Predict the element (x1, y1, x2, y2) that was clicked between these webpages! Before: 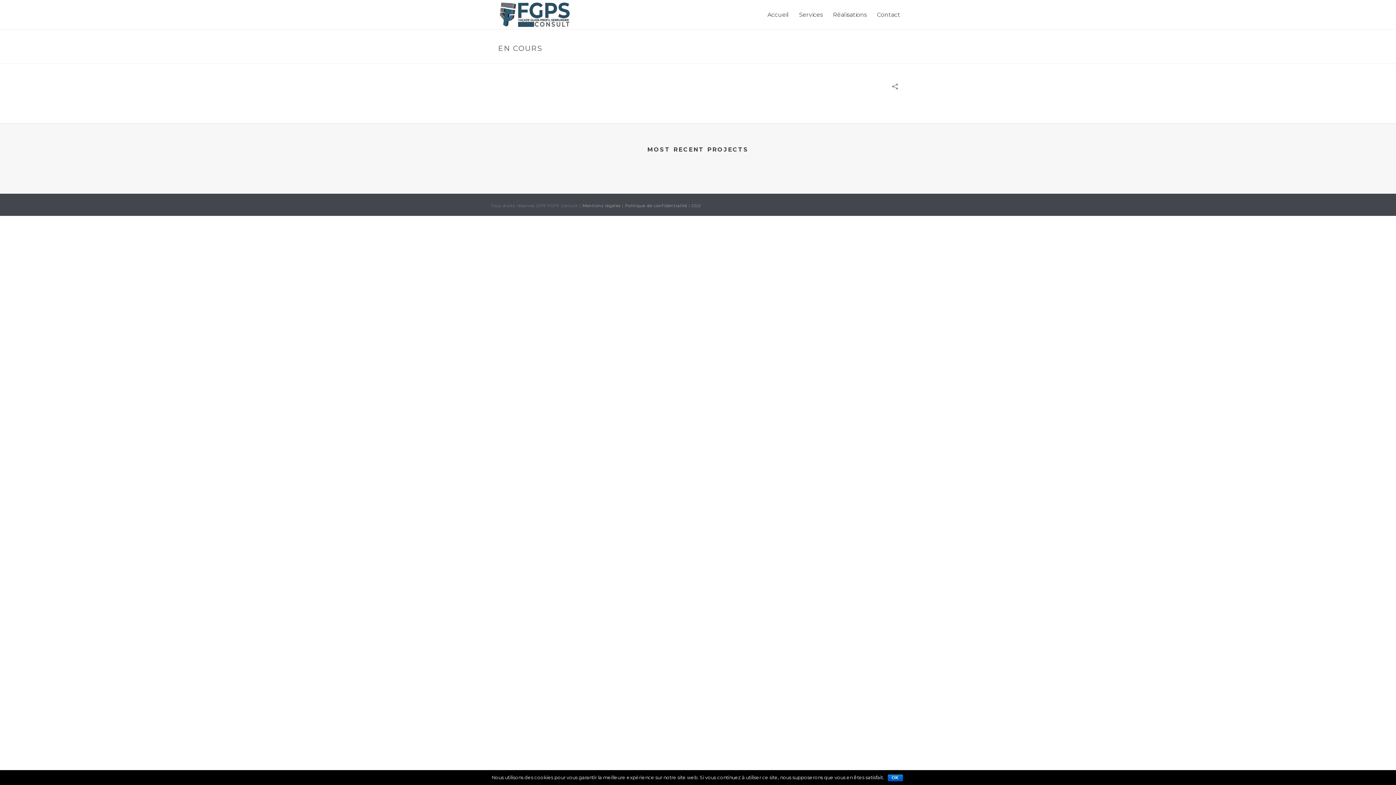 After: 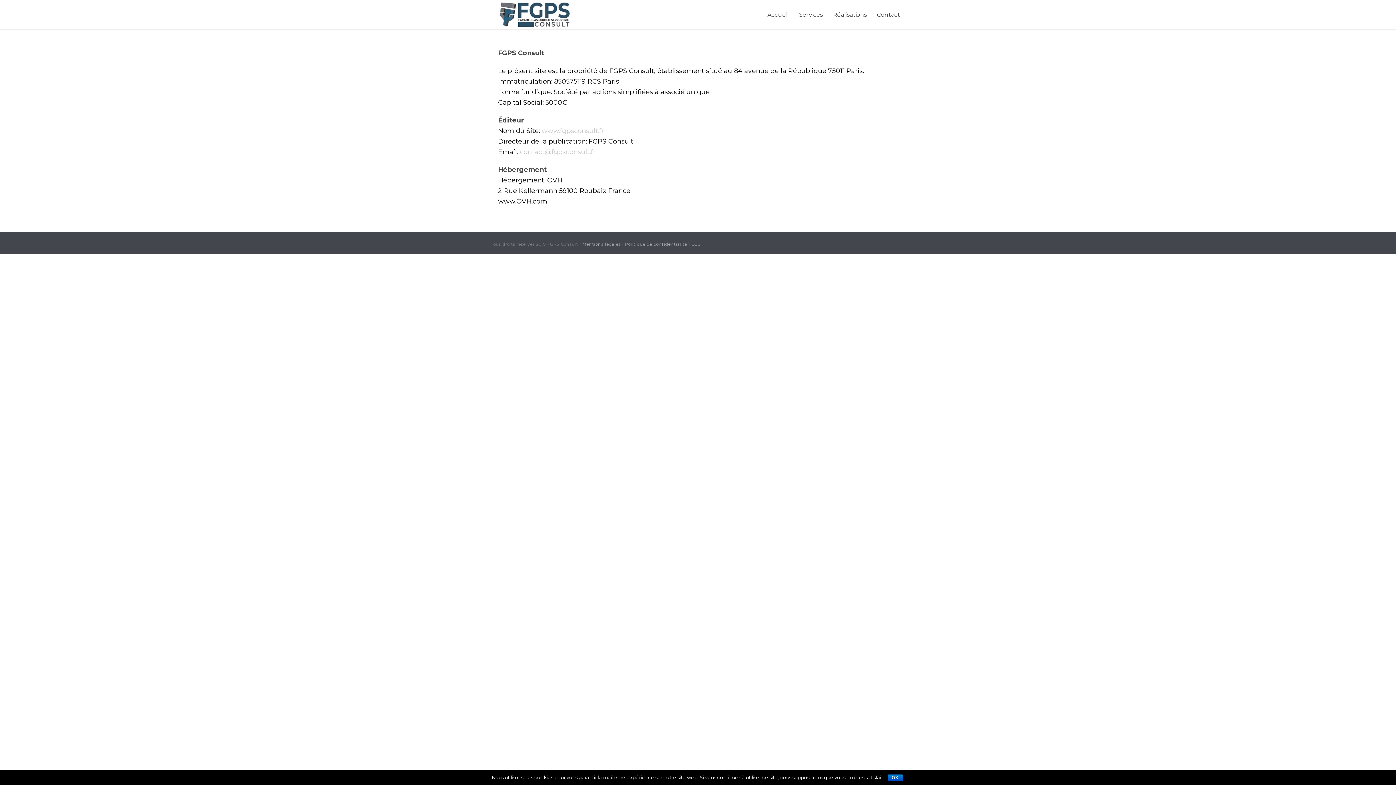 Action: bbox: (582, 203, 620, 208) label: Mentions légales